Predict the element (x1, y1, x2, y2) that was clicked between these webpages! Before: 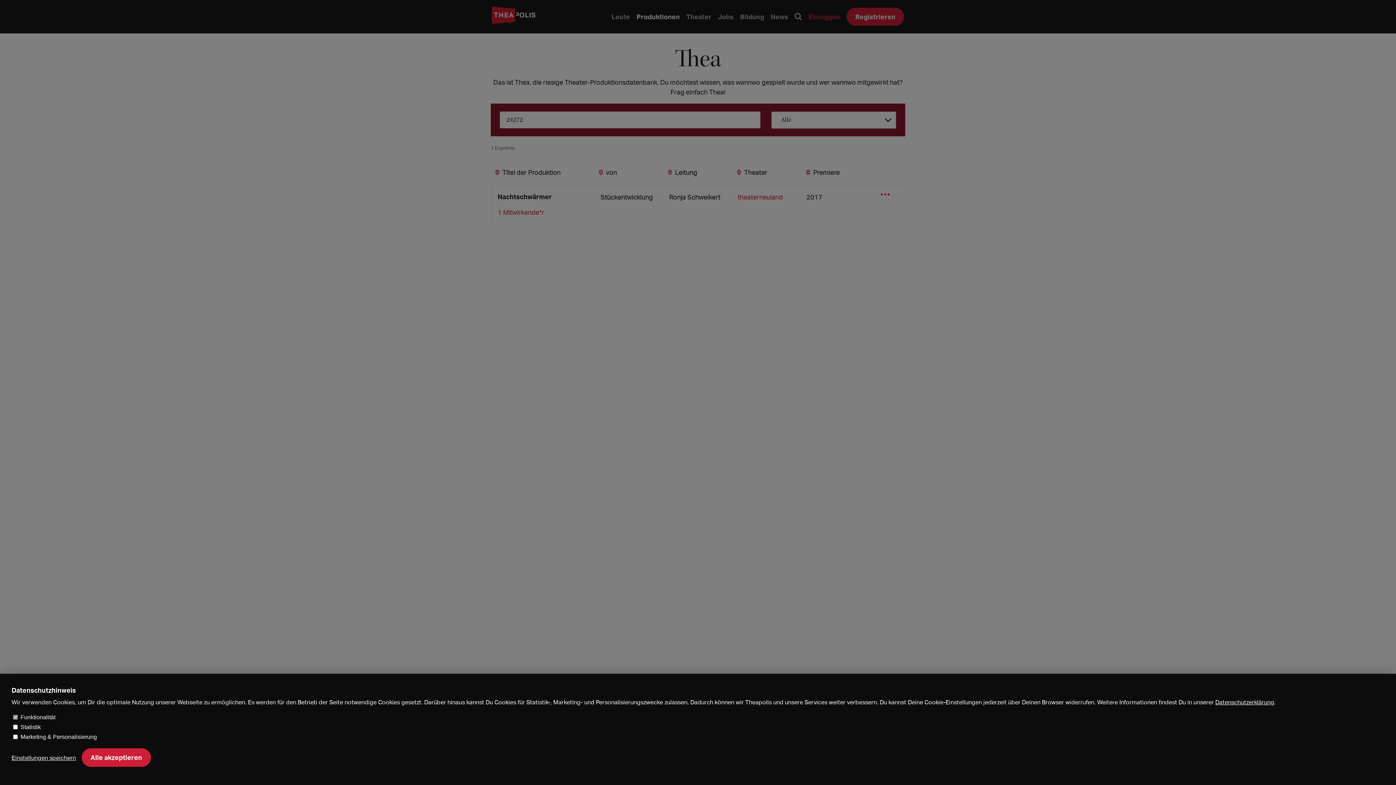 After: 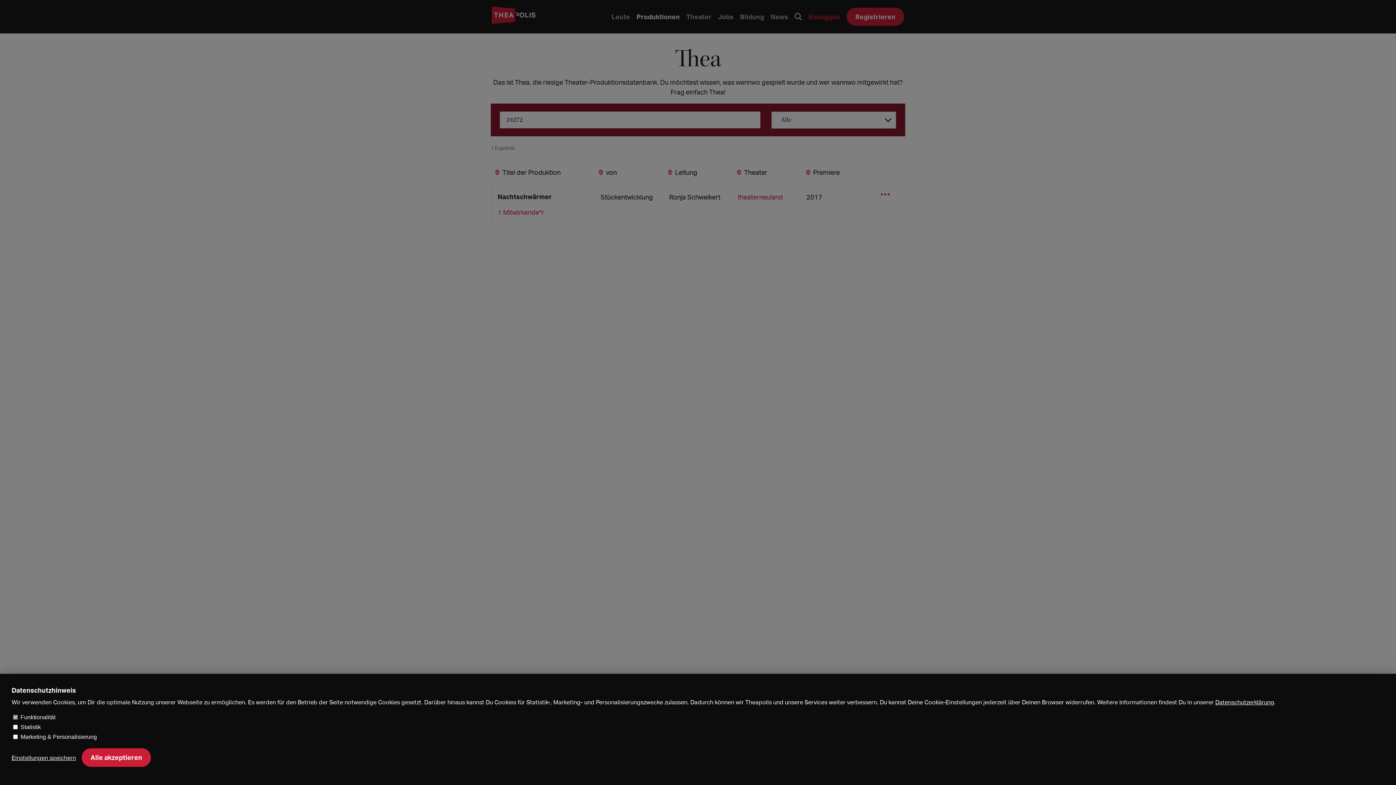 Action: label: Datenschutzerklärung bbox: (1215, 698, 1274, 706)